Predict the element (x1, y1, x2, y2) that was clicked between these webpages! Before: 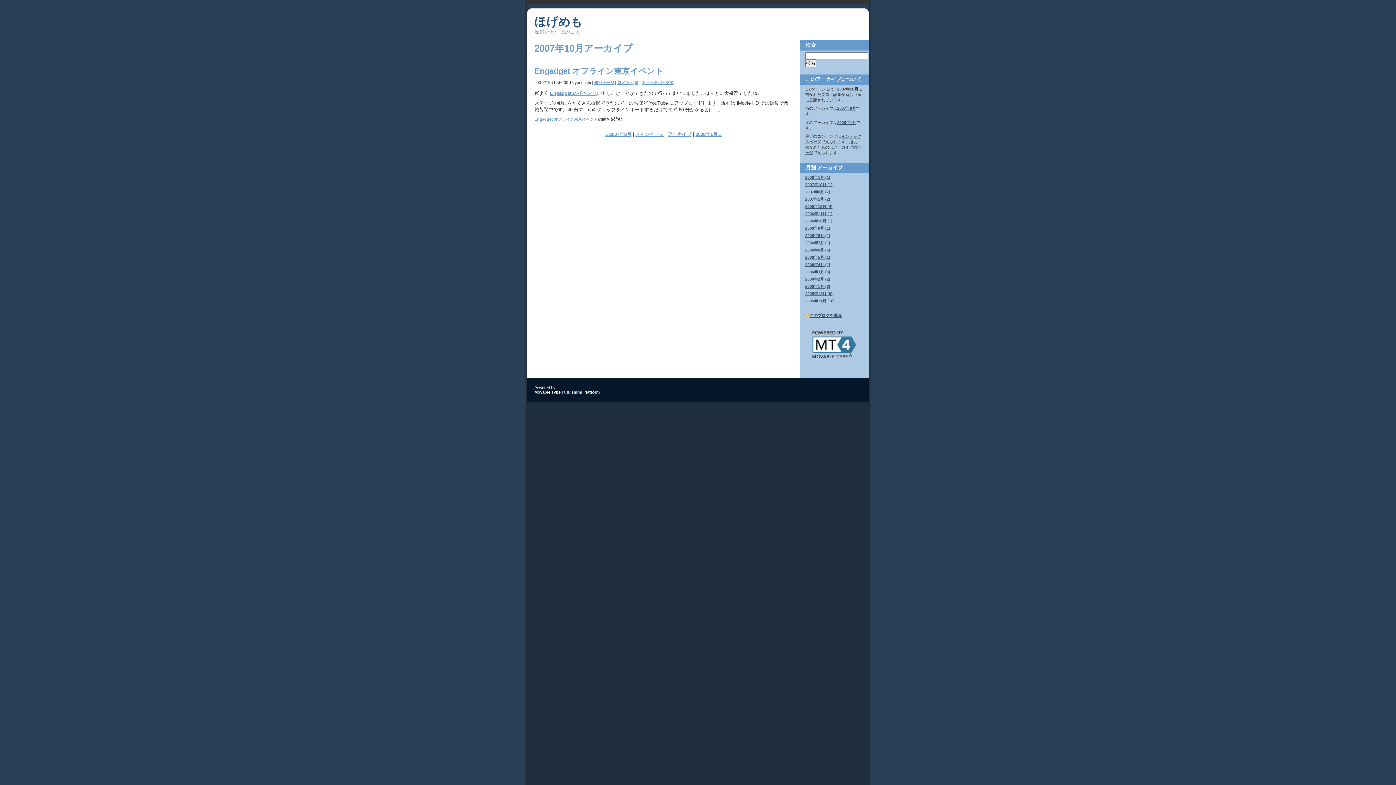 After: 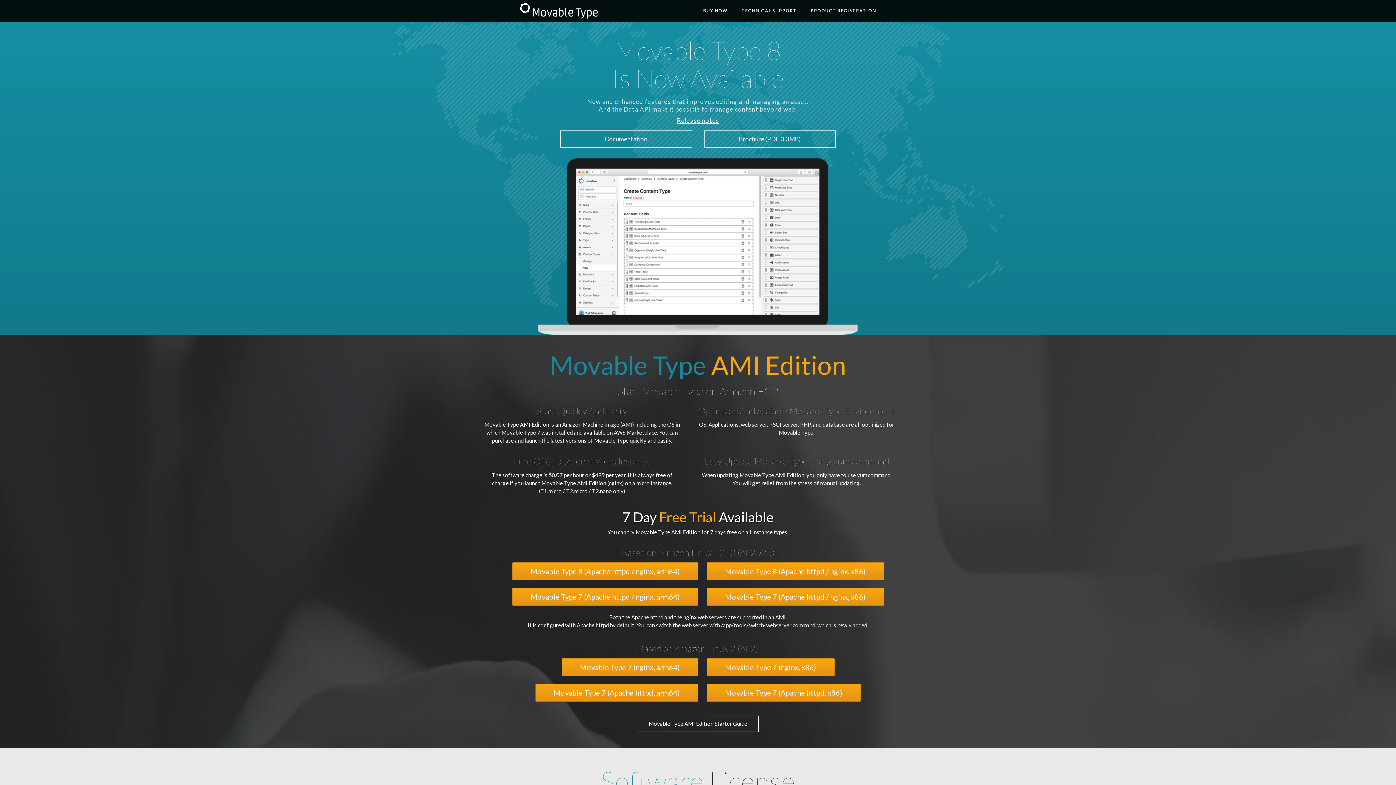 Action: bbox: (812, 354, 856, 359)